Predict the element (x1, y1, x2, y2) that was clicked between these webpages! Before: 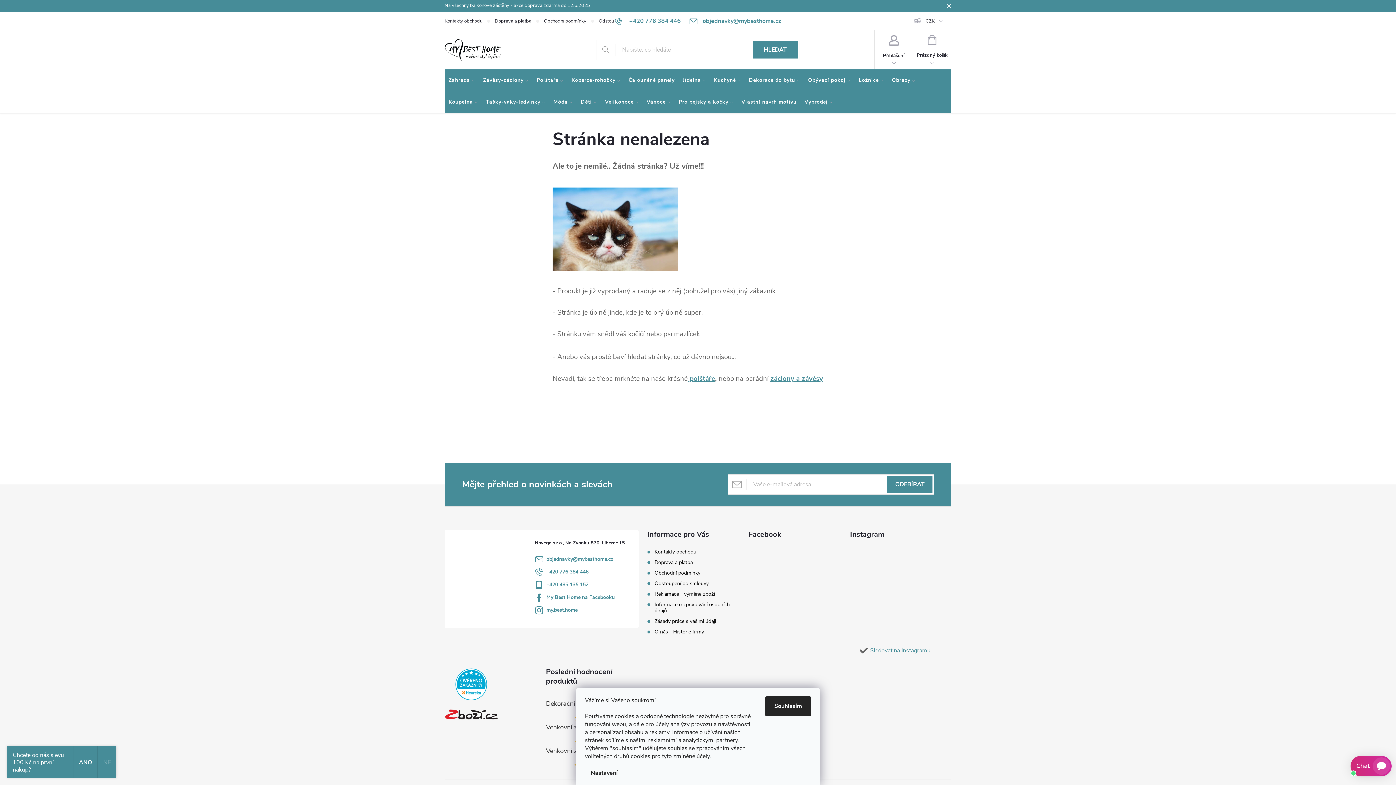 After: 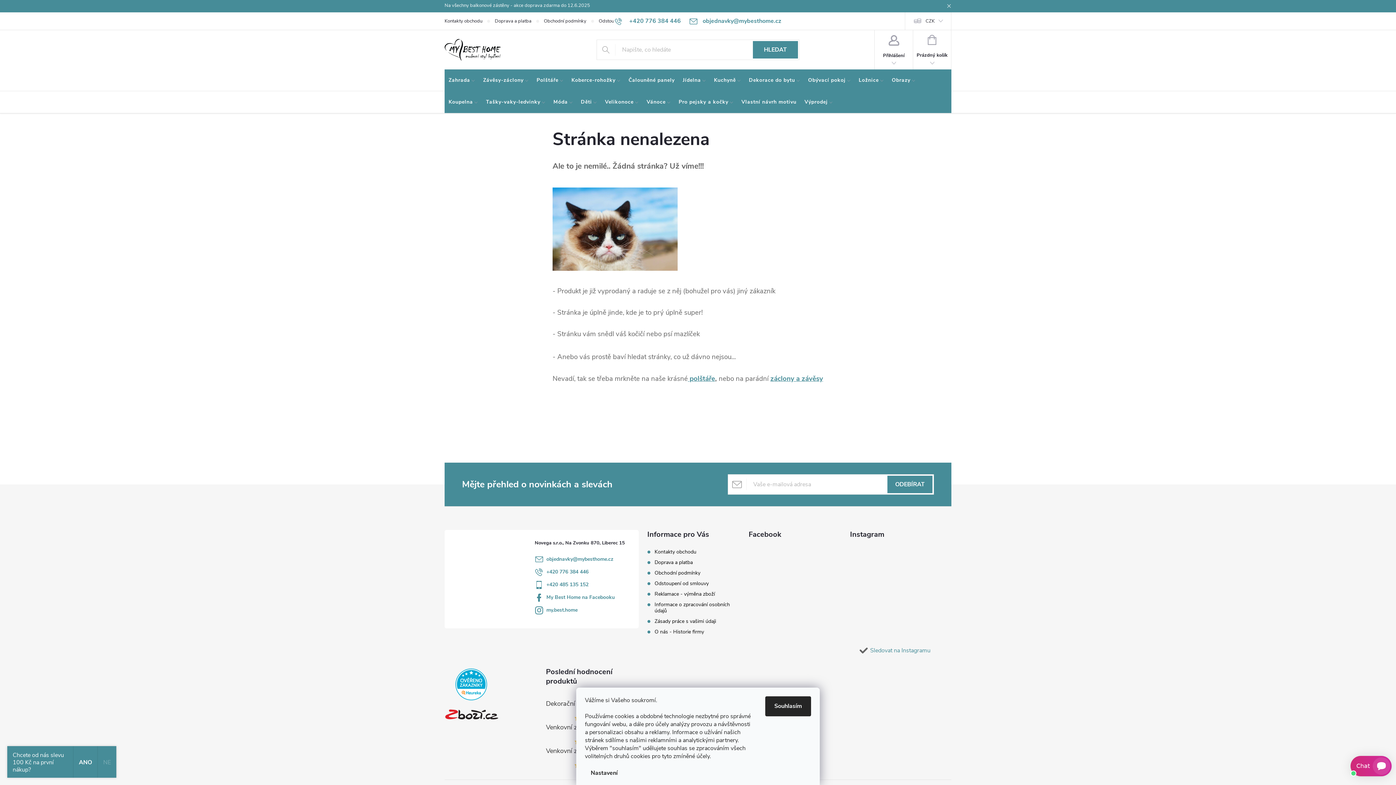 Action: bbox: (910, 579, 939, 608)